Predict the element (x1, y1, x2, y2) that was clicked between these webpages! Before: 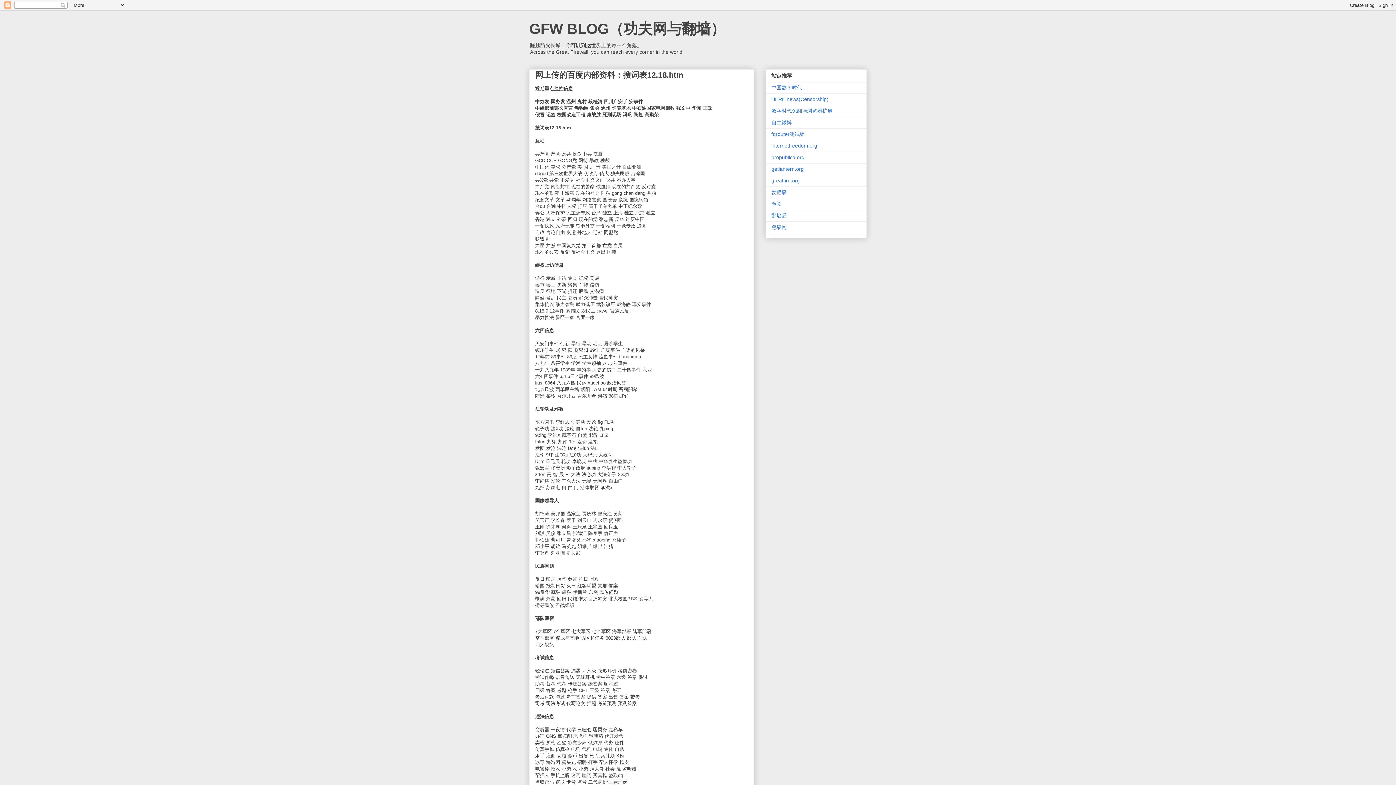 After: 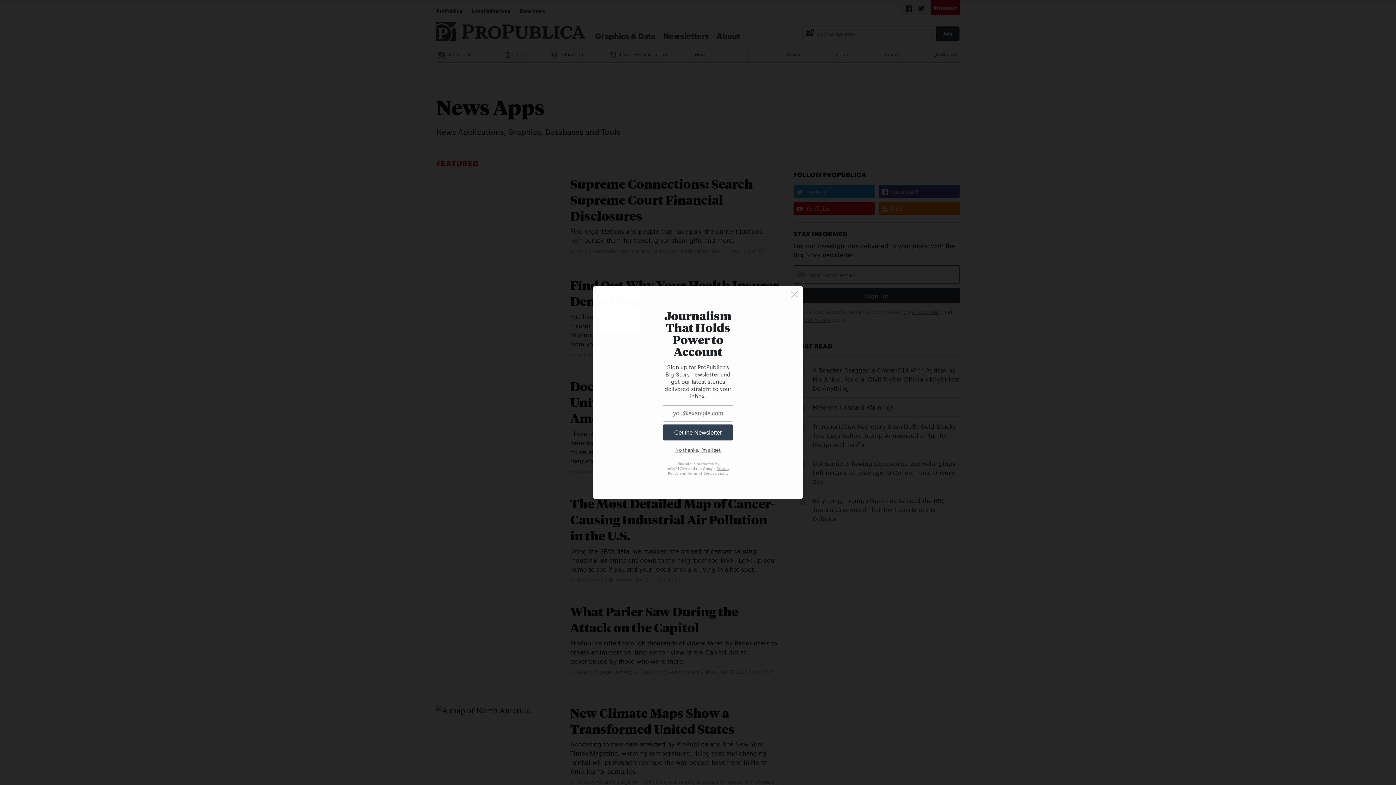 Action: label: propublica.org bbox: (771, 154, 804, 160)